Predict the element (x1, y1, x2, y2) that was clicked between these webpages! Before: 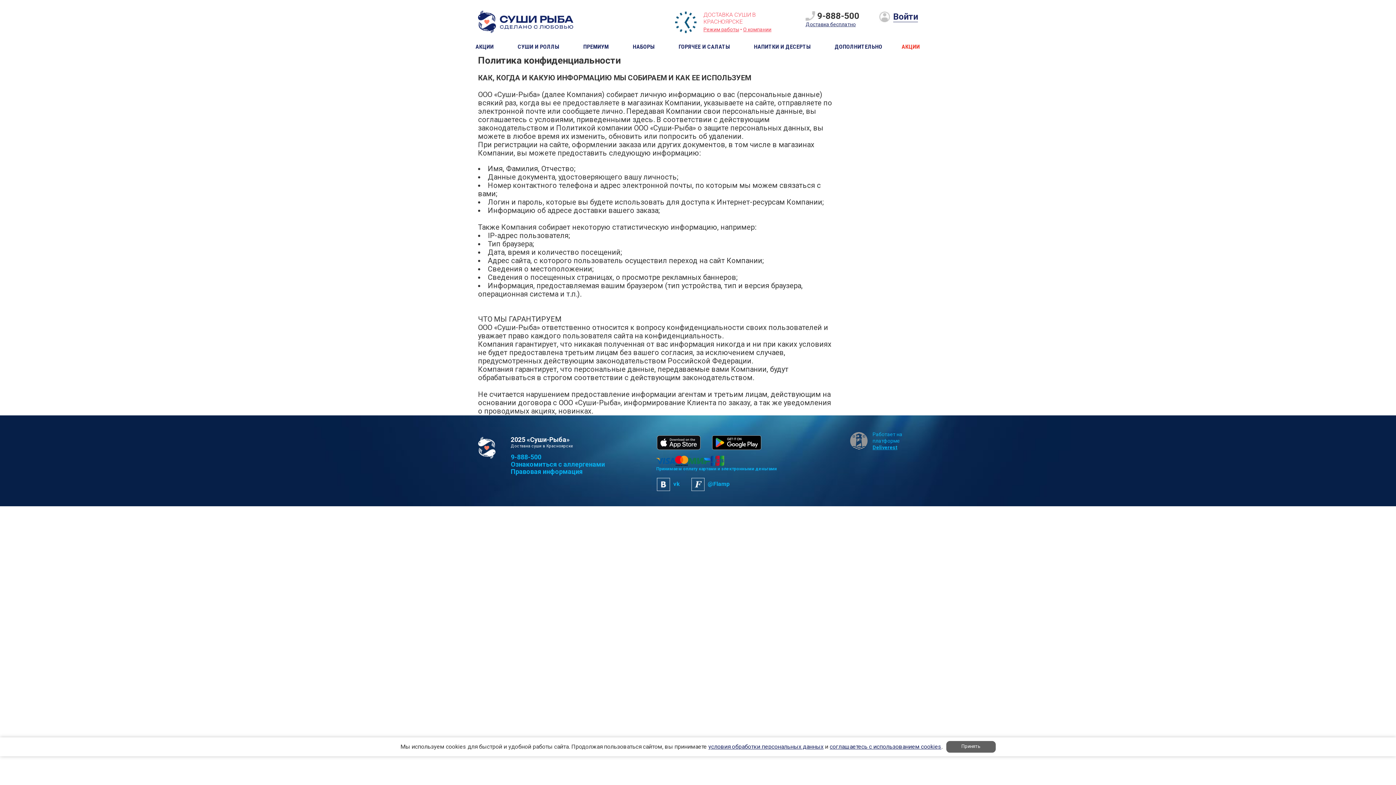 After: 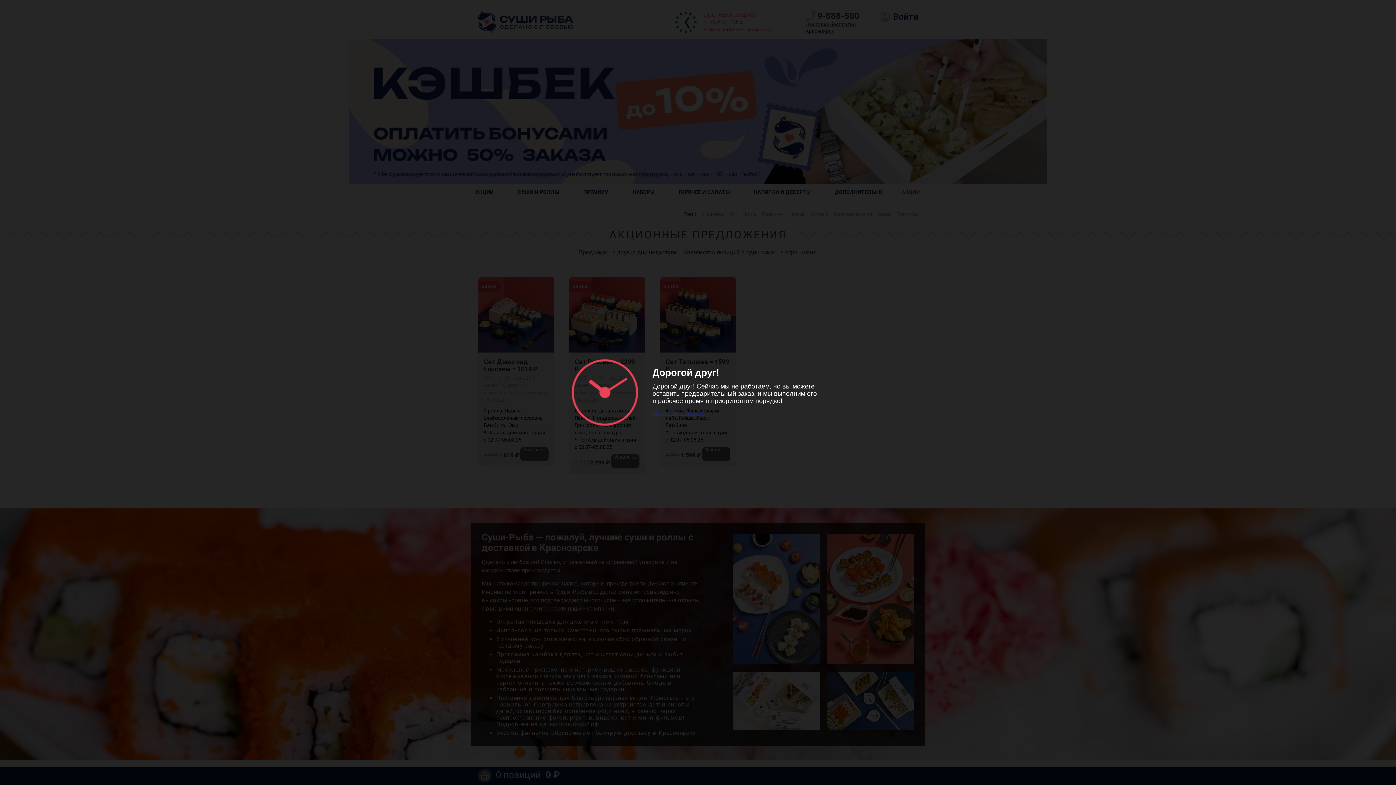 Action: bbox: (470, 38, 499, 50) label: АКЦИИ